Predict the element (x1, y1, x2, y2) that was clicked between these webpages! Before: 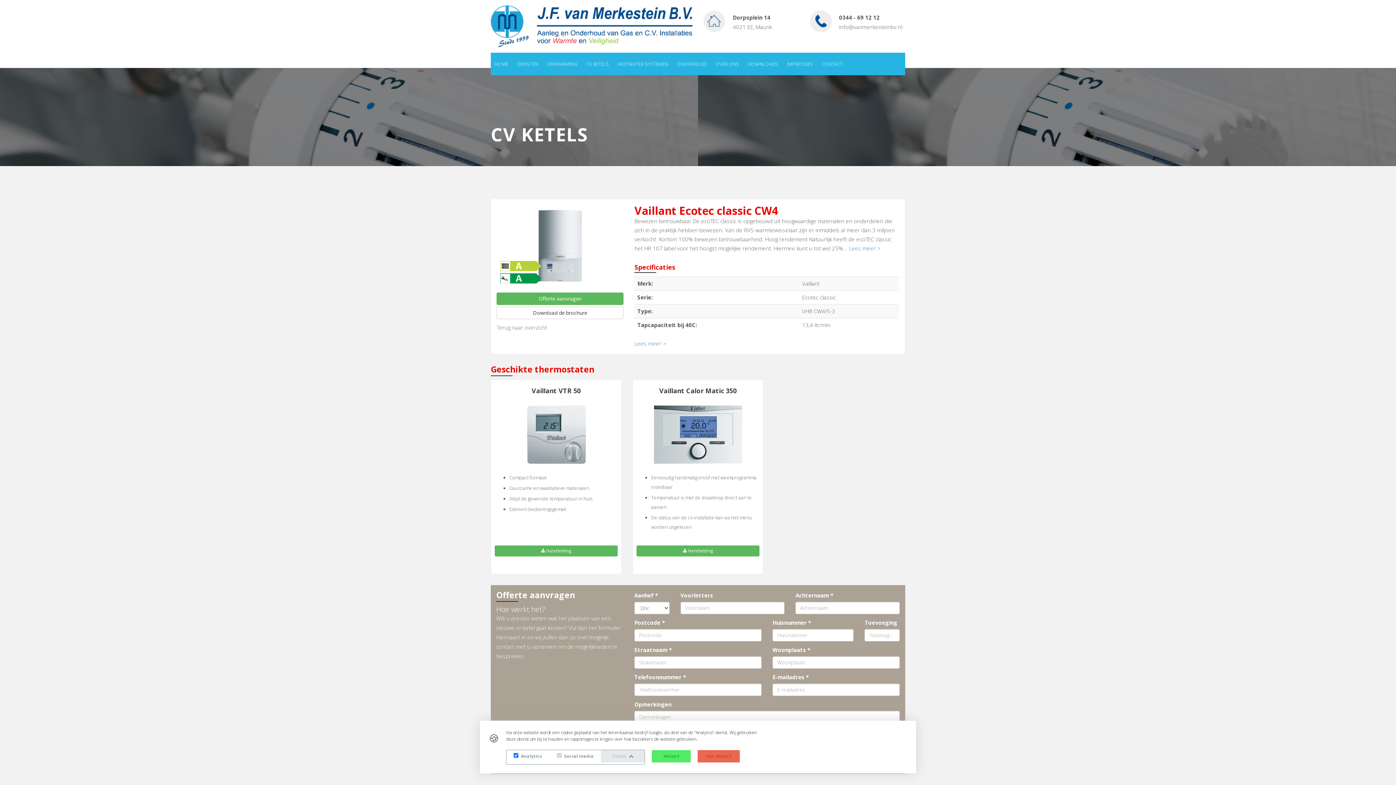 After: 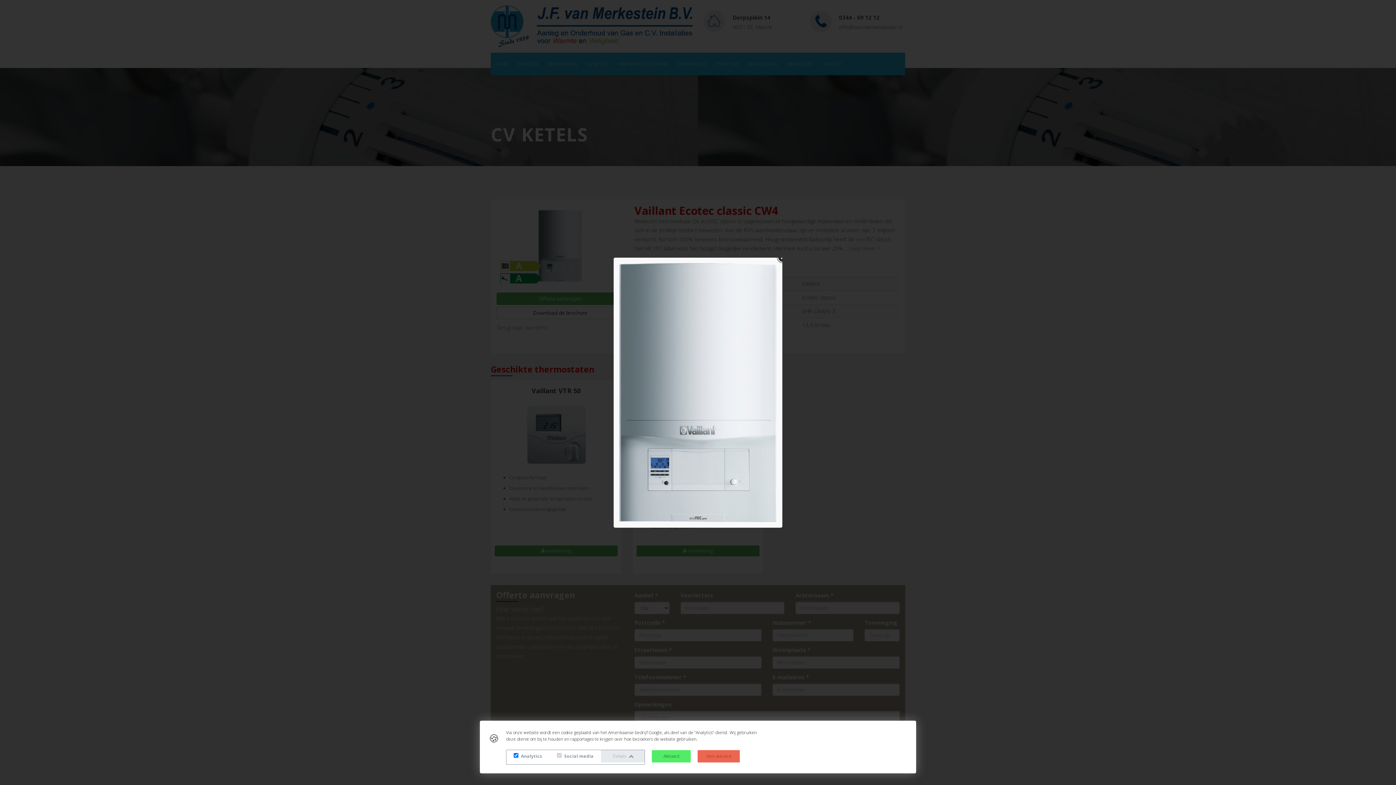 Action: bbox: (500, 210, 620, 281)